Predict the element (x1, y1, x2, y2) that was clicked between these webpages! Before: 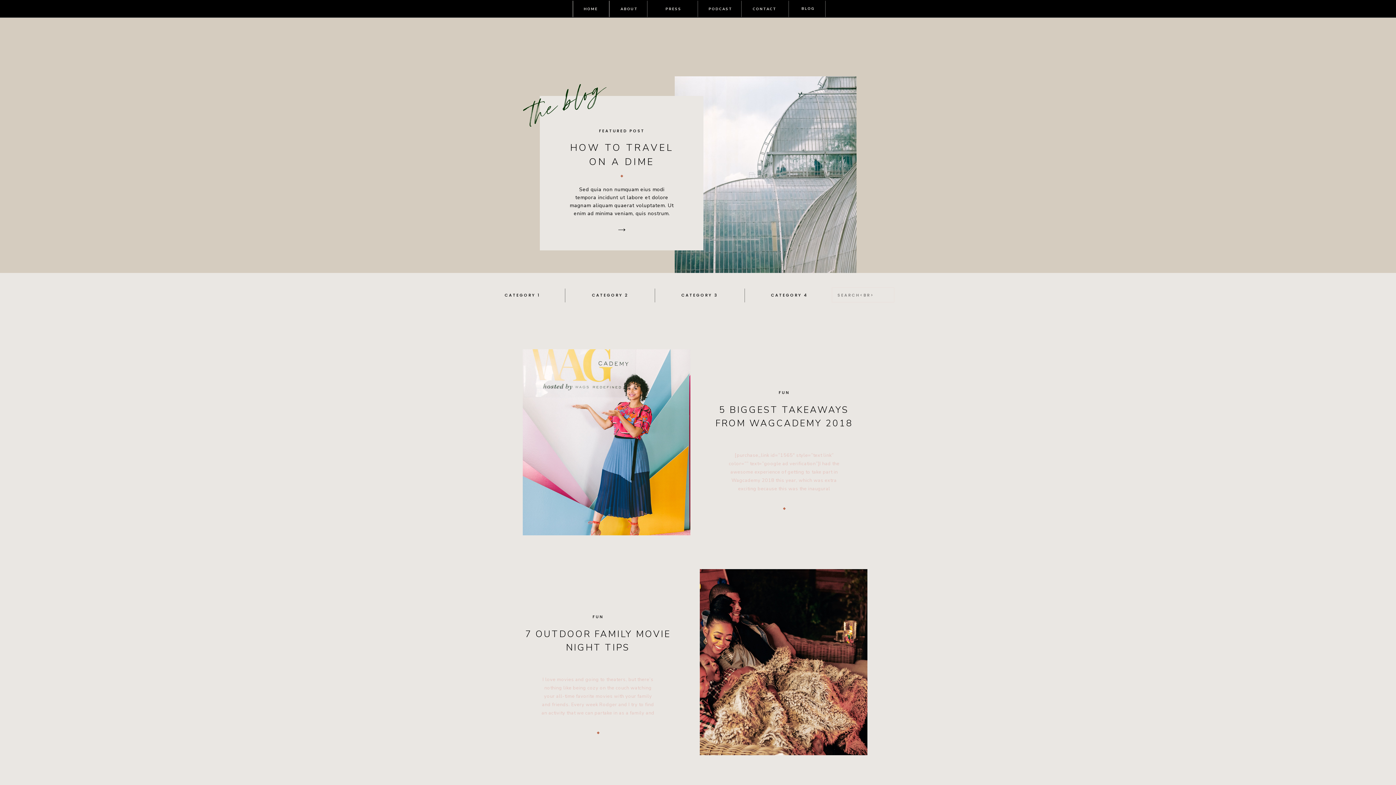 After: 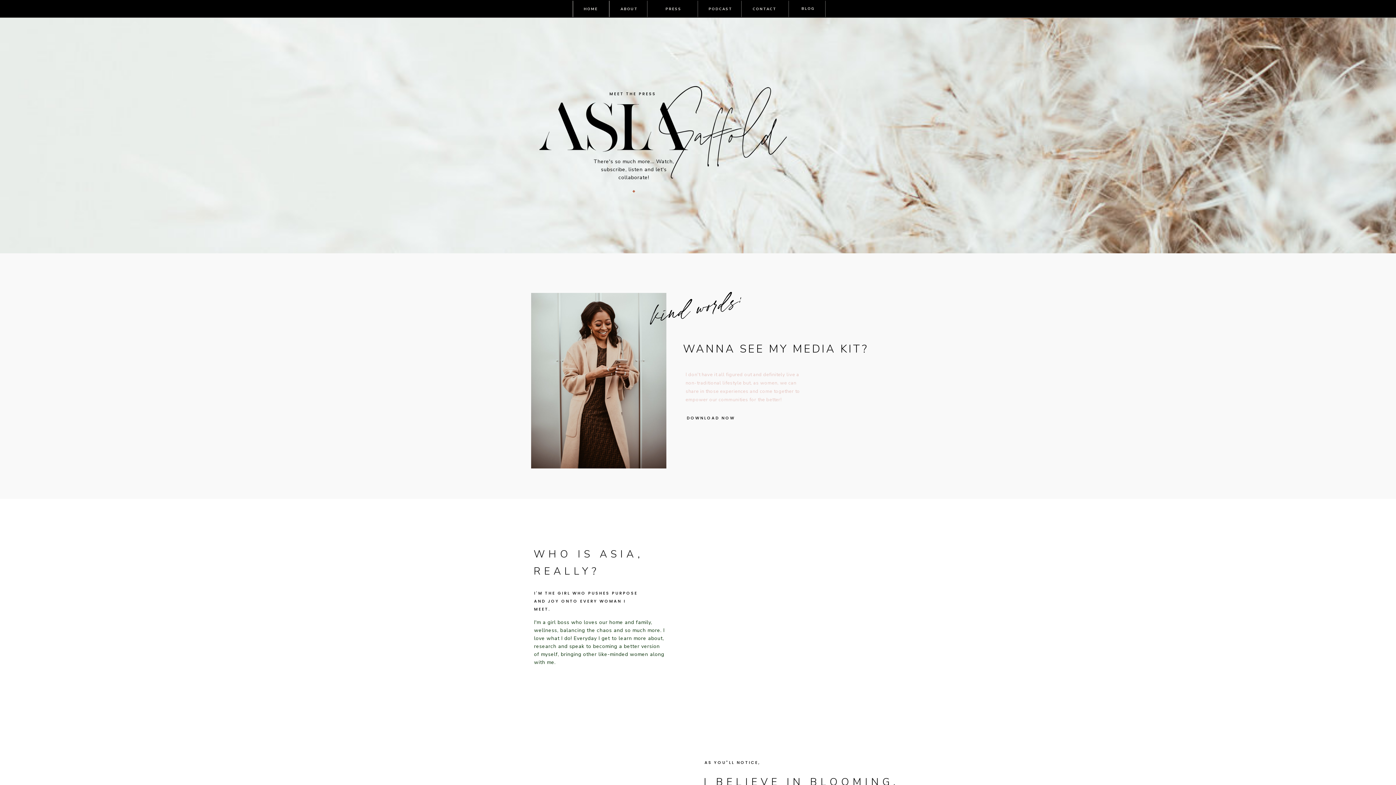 Action: label: PRESS bbox: (658, 5, 688, 12)